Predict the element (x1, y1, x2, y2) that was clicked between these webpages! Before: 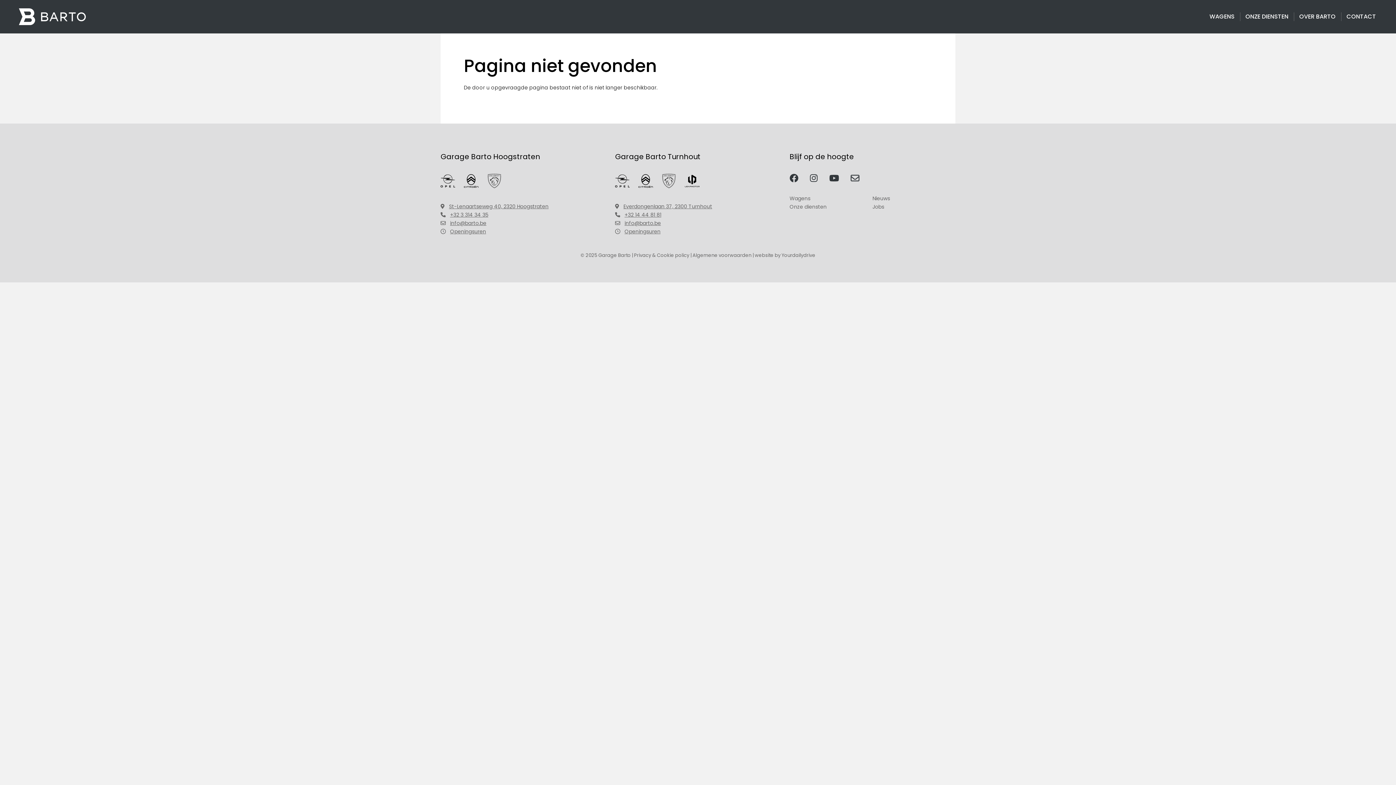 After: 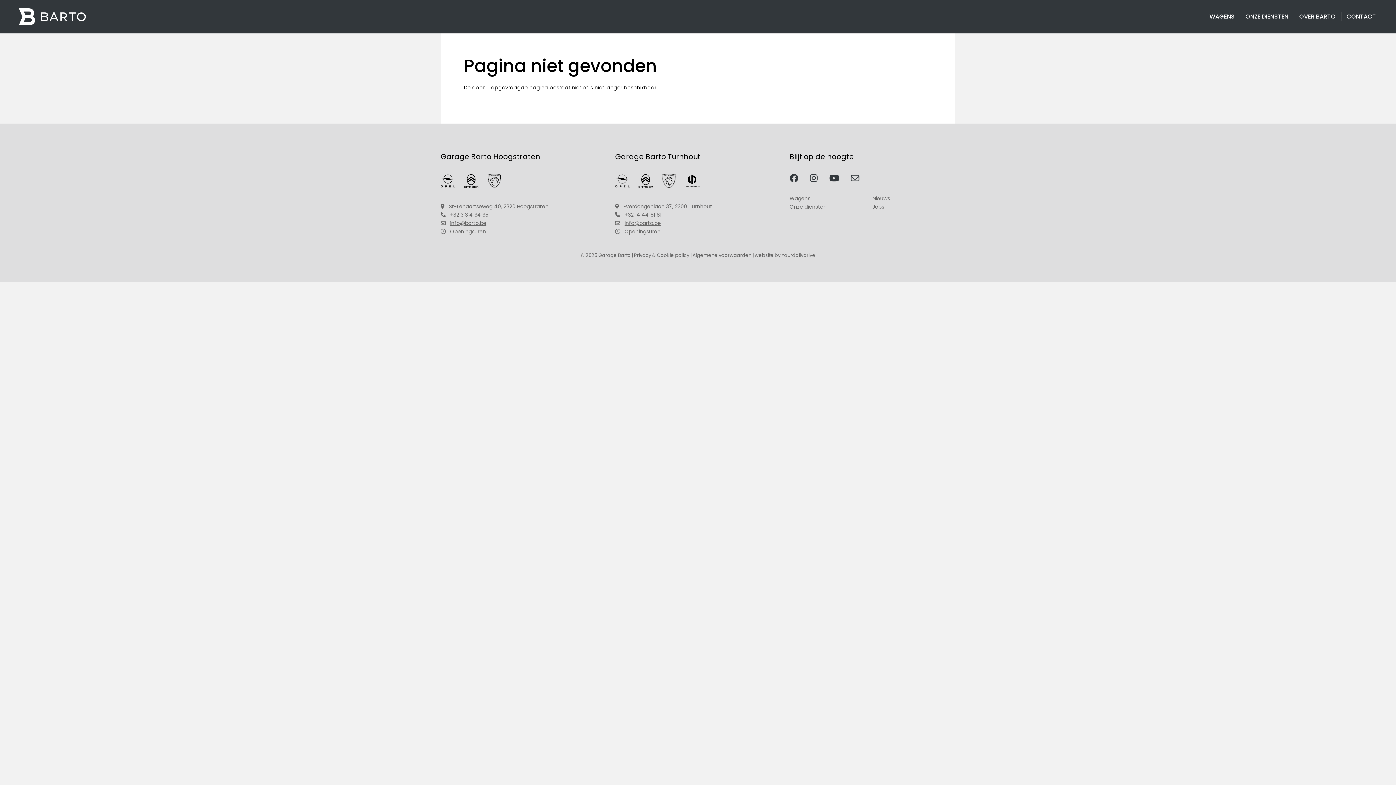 Action: label: info@barto.be bbox: (615, 219, 781, 227)